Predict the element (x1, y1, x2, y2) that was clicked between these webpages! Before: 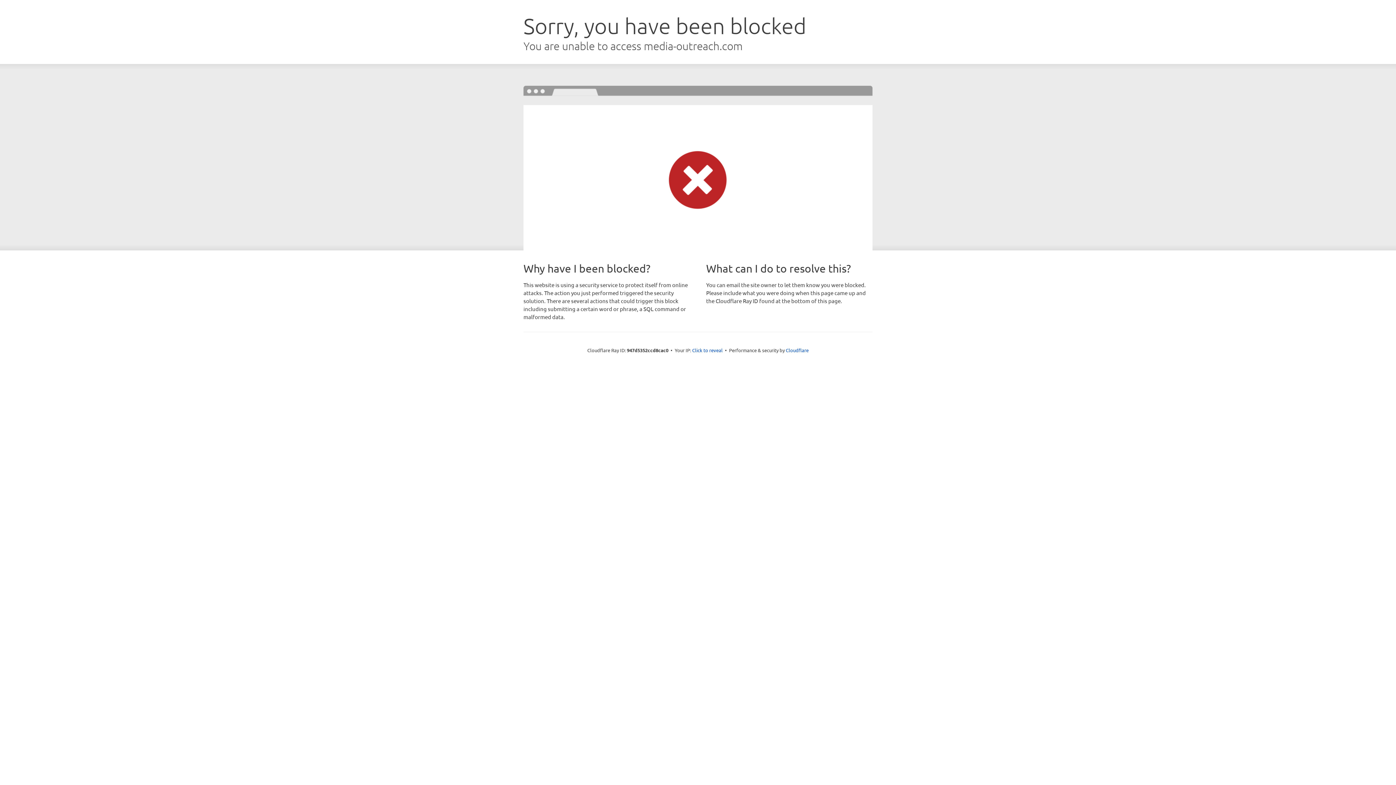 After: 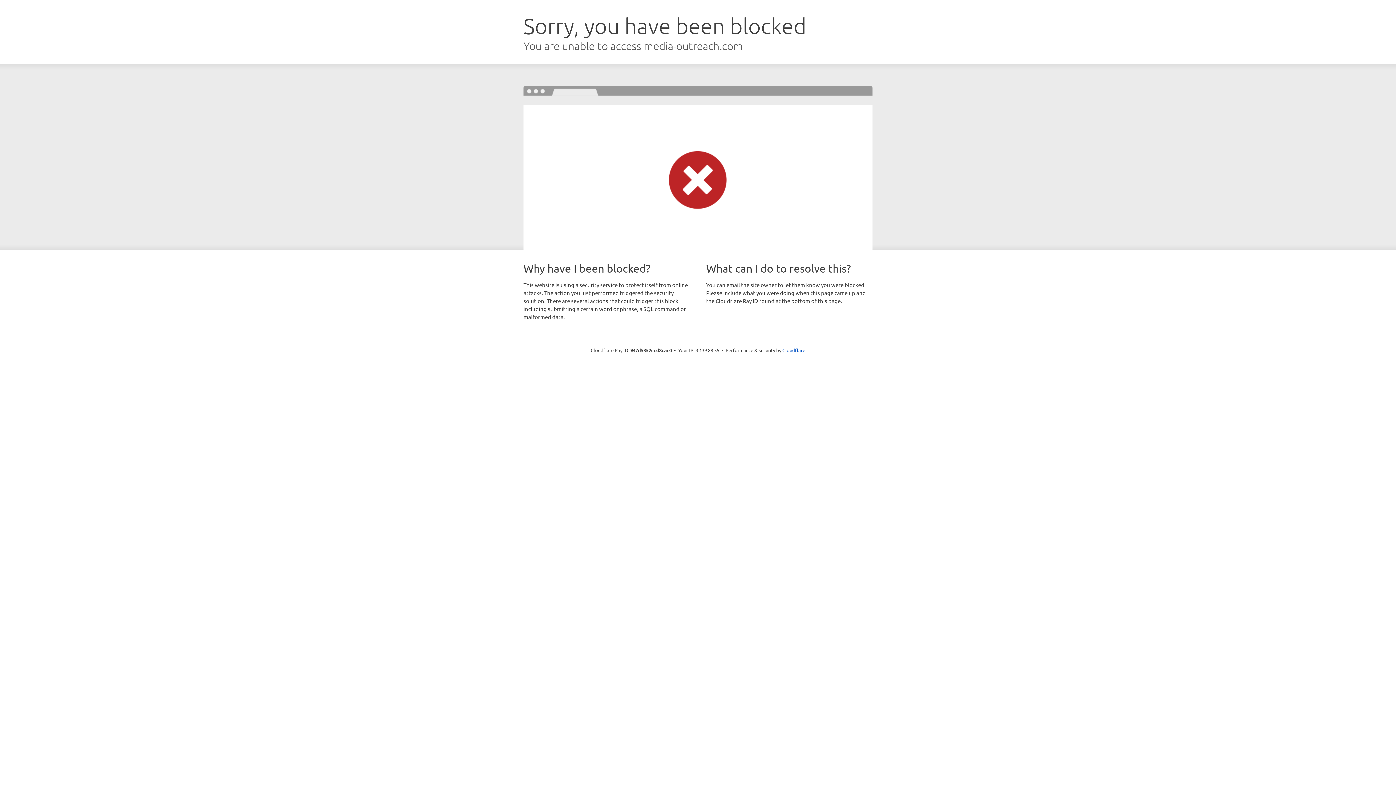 Action: bbox: (692, 346, 722, 353) label: Click to reveal